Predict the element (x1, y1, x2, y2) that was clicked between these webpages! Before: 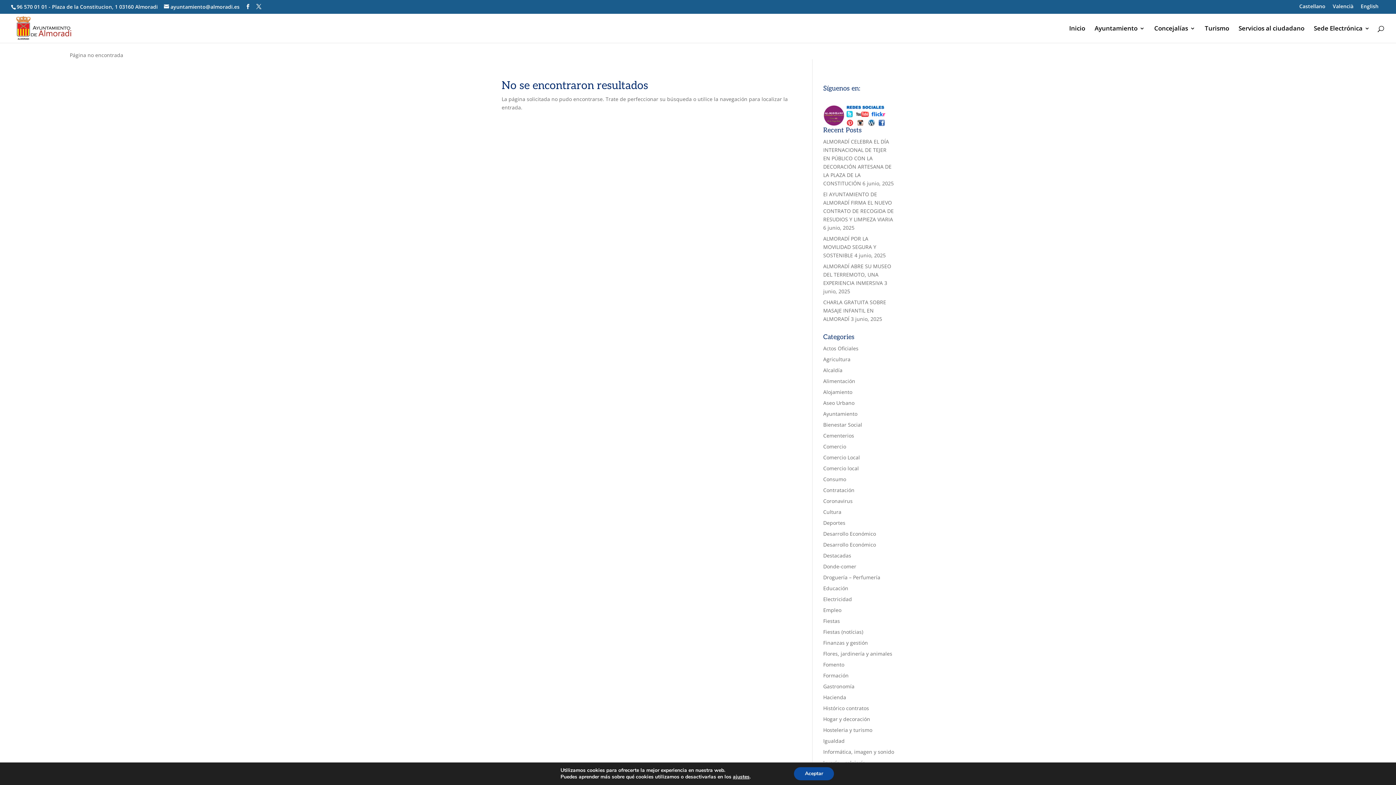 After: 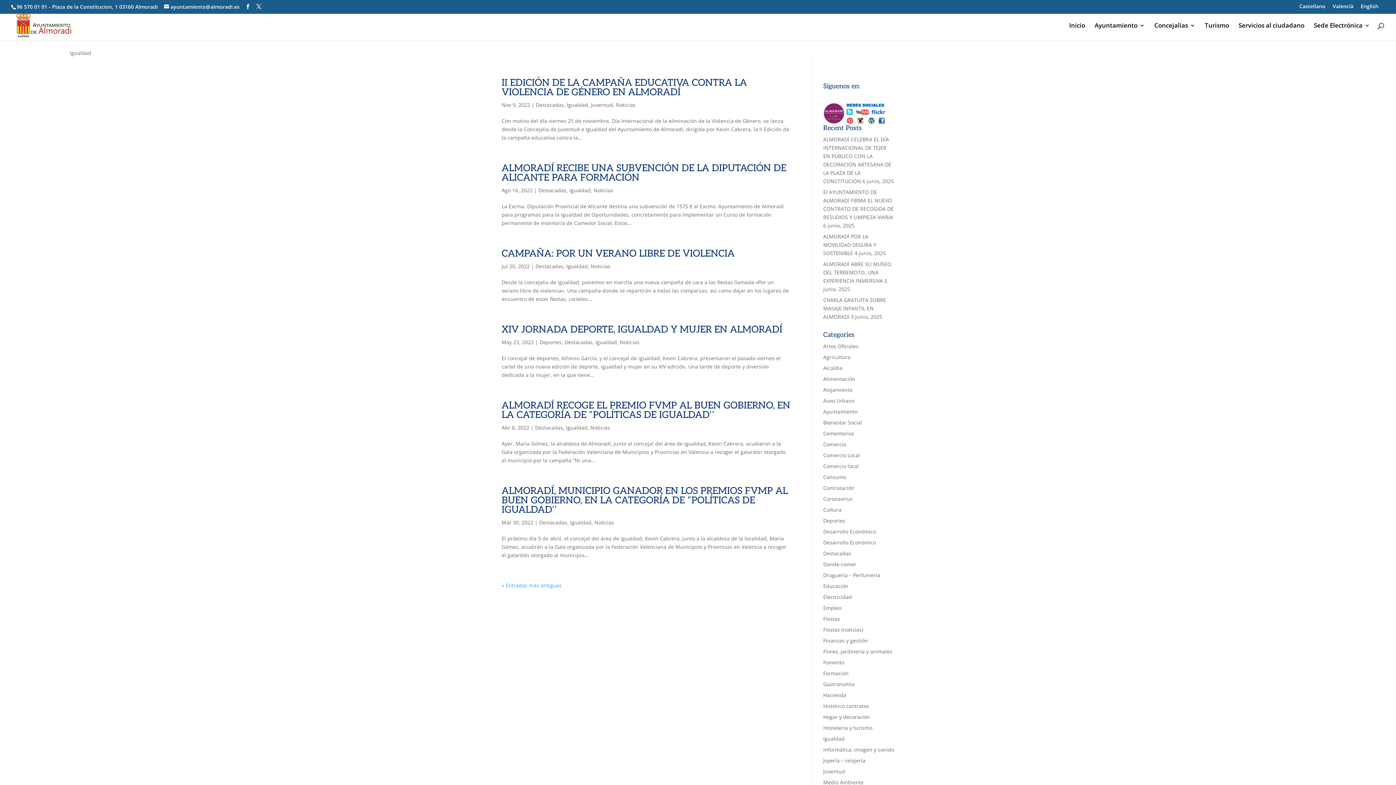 Action: label: Igualdad bbox: (823, 737, 844, 744)